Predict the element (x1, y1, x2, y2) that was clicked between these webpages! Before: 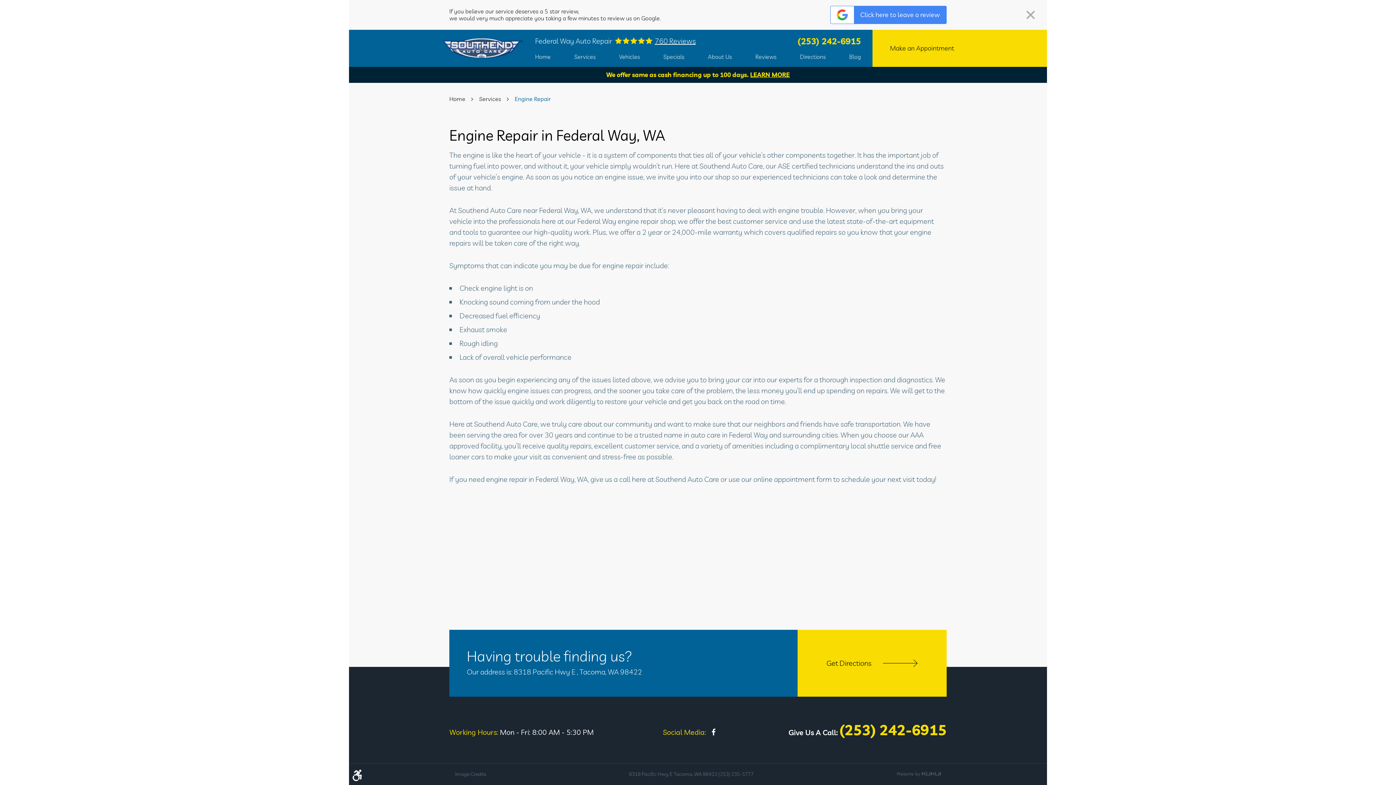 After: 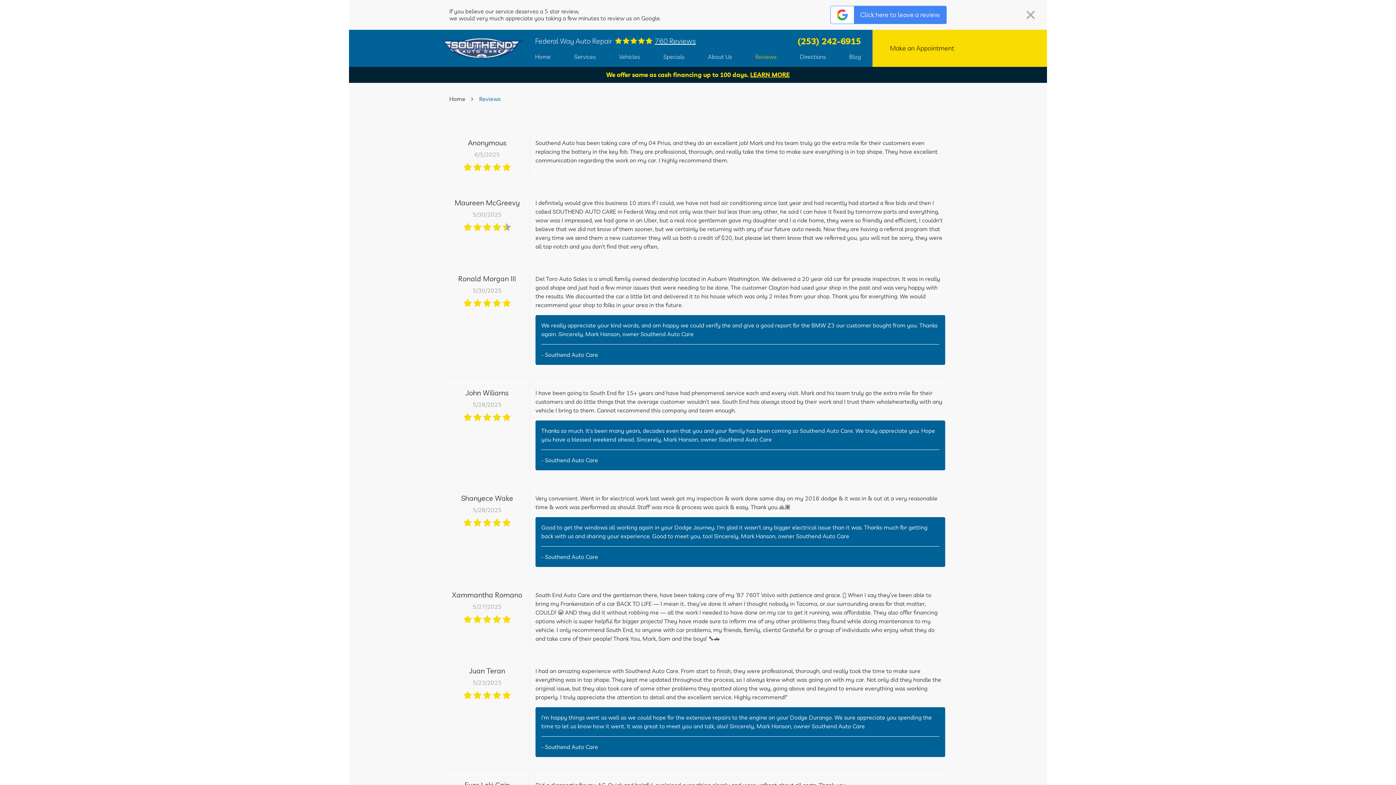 Action: label: Reviews bbox: (755, 46, 776, 66)